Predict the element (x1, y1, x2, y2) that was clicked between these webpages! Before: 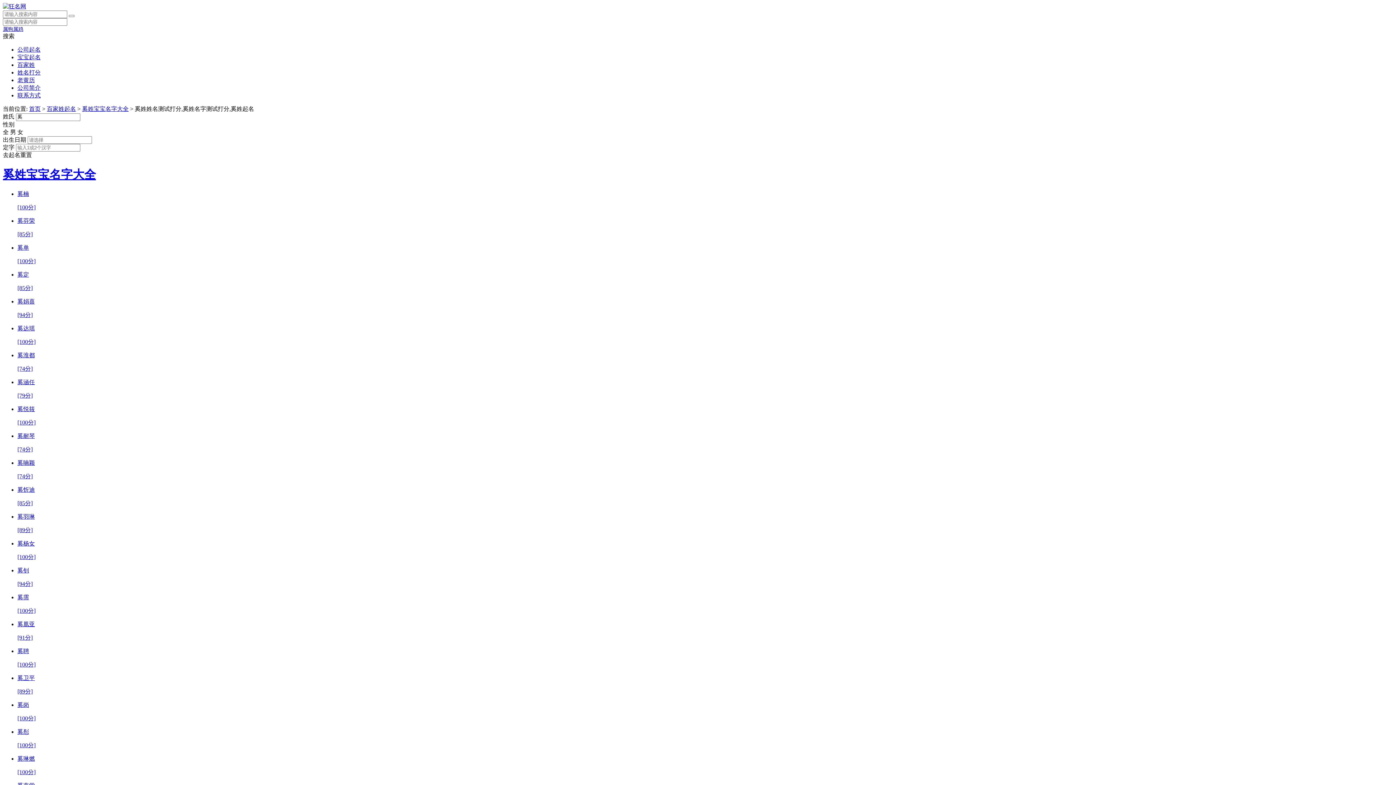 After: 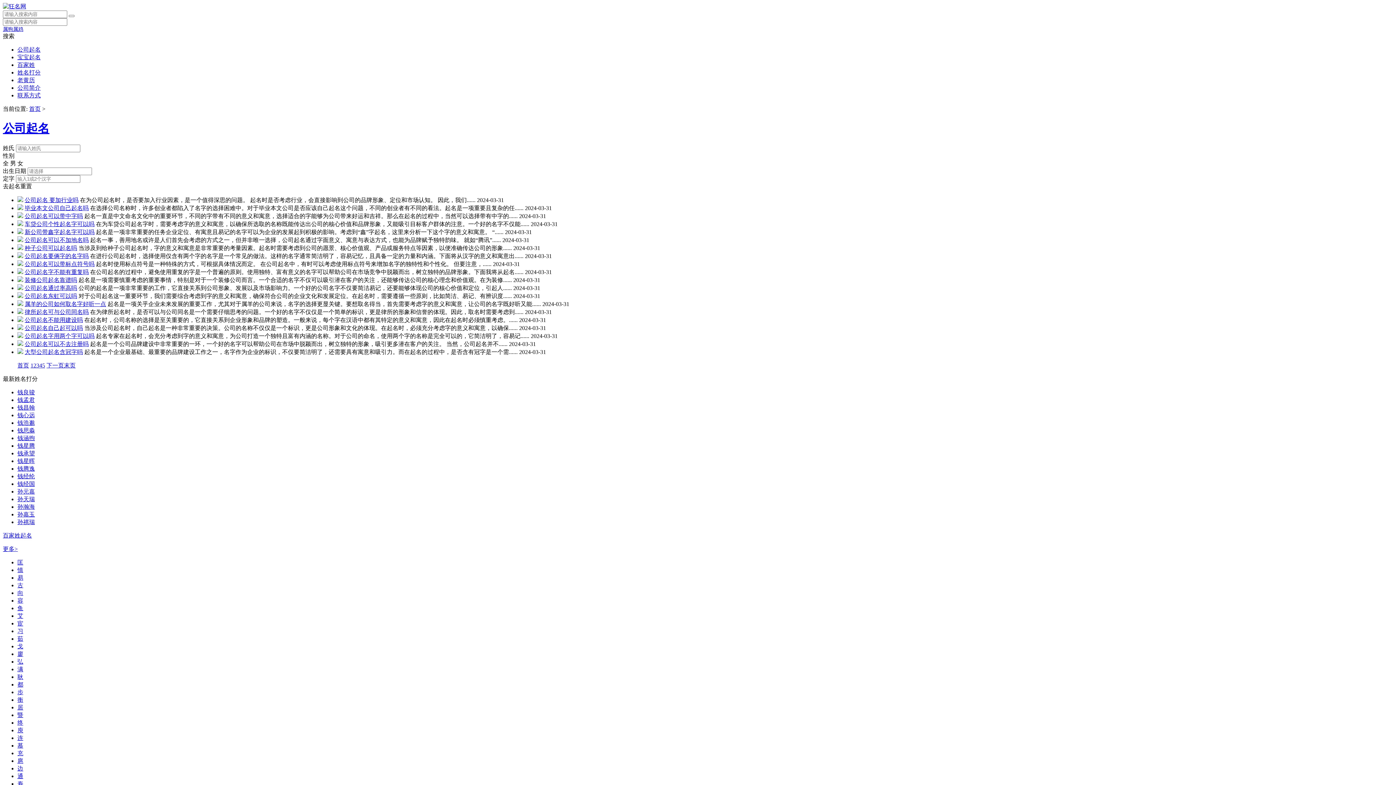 Action: label: 公司起名 bbox: (17, 46, 40, 52)